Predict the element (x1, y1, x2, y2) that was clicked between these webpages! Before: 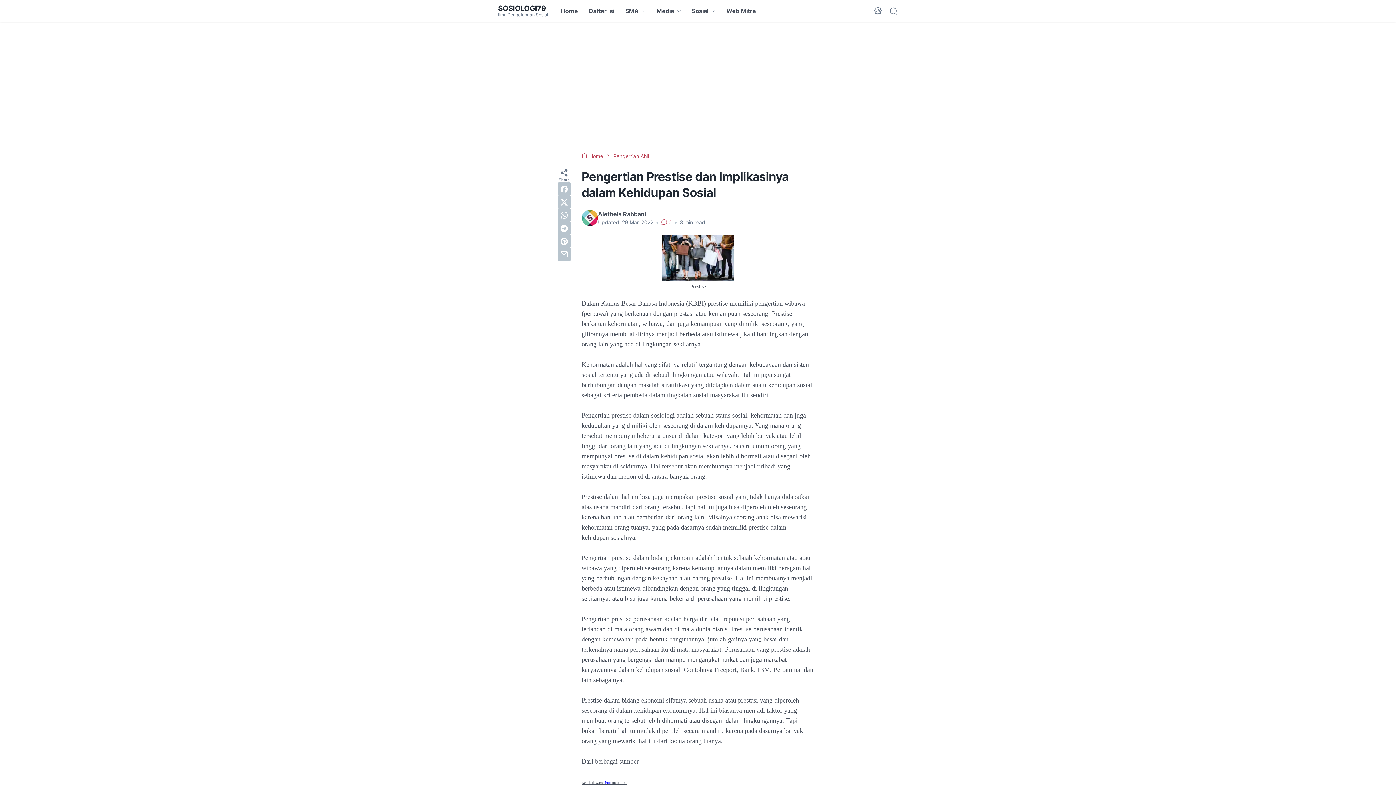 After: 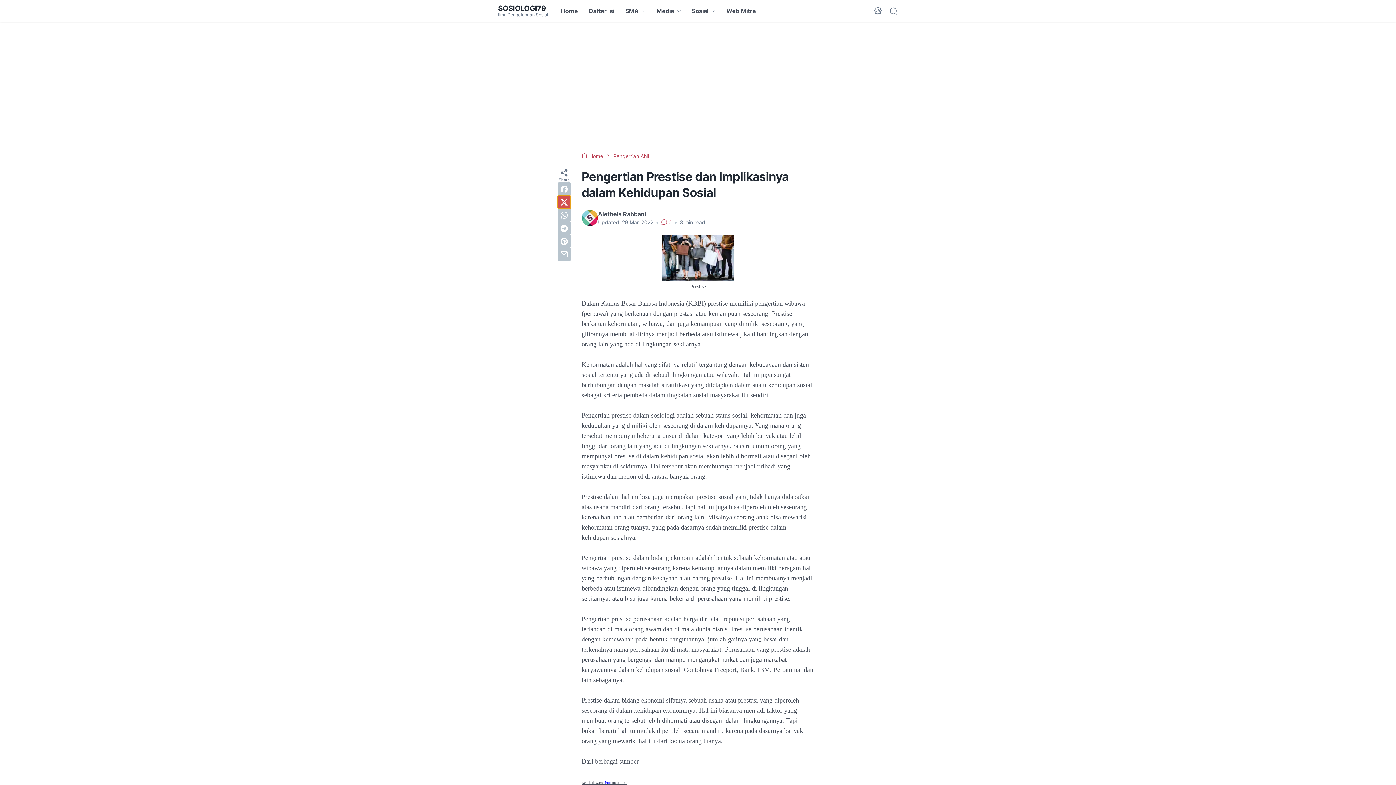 Action: bbox: (557, 195, 570, 208) label: twitter